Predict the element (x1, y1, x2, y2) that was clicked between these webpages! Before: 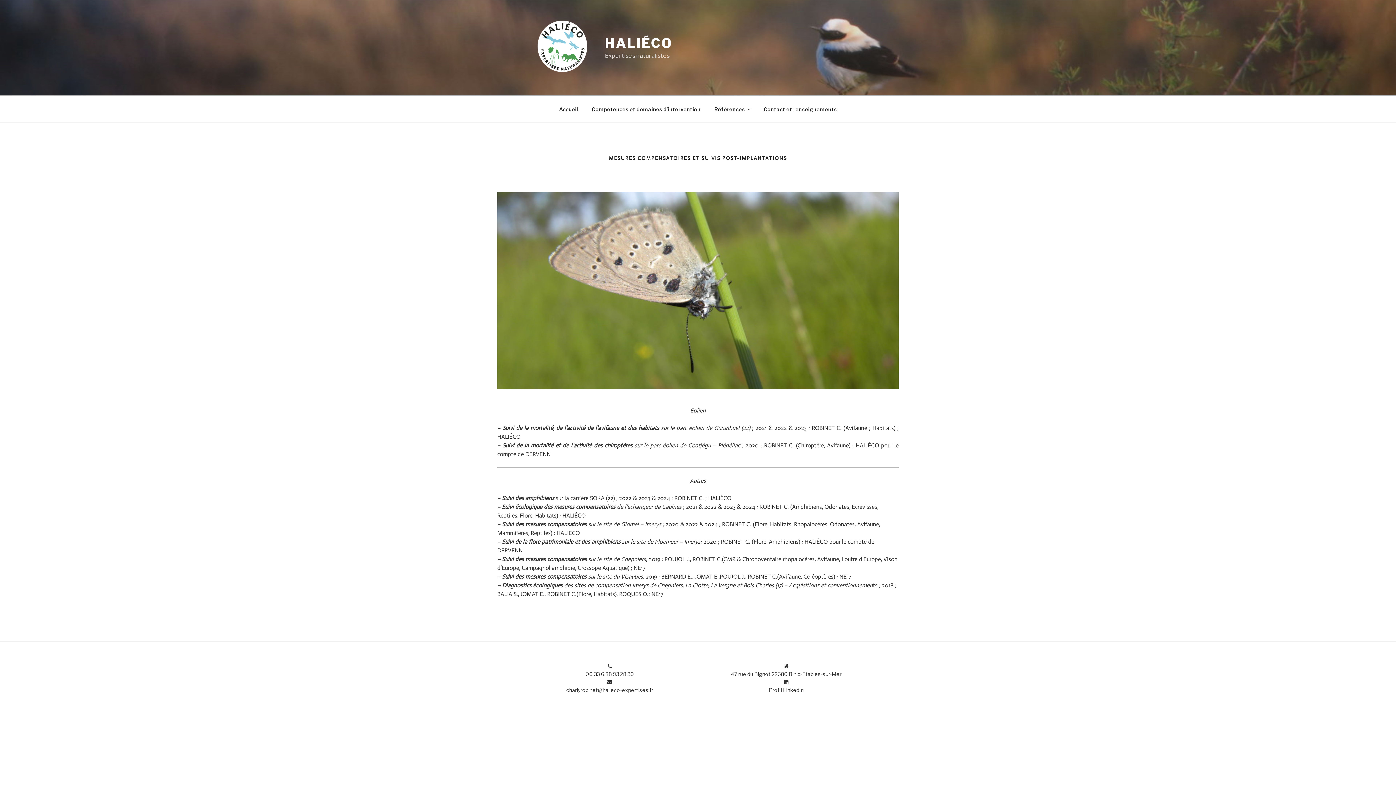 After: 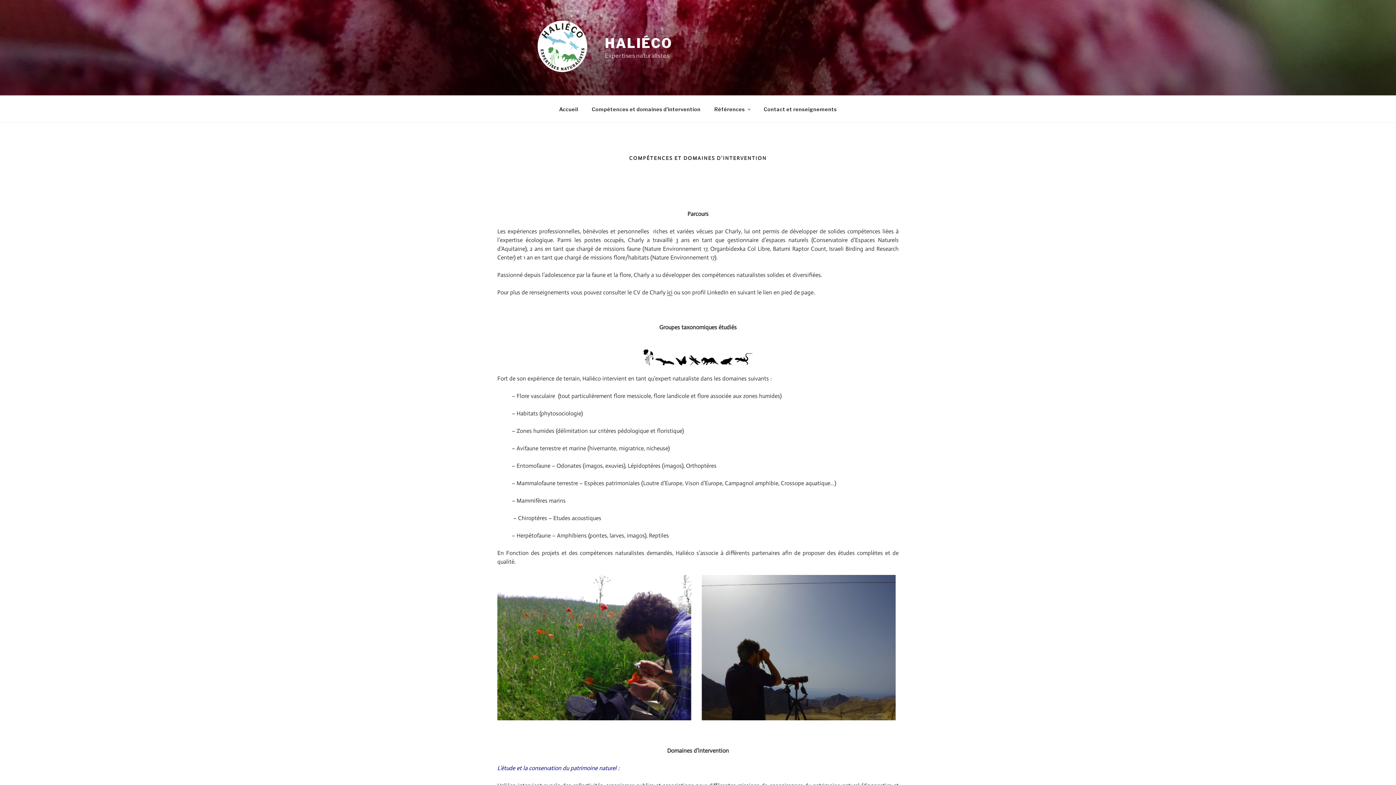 Action: bbox: (585, 99, 707, 118) label: Compétences et domaines d’intervention